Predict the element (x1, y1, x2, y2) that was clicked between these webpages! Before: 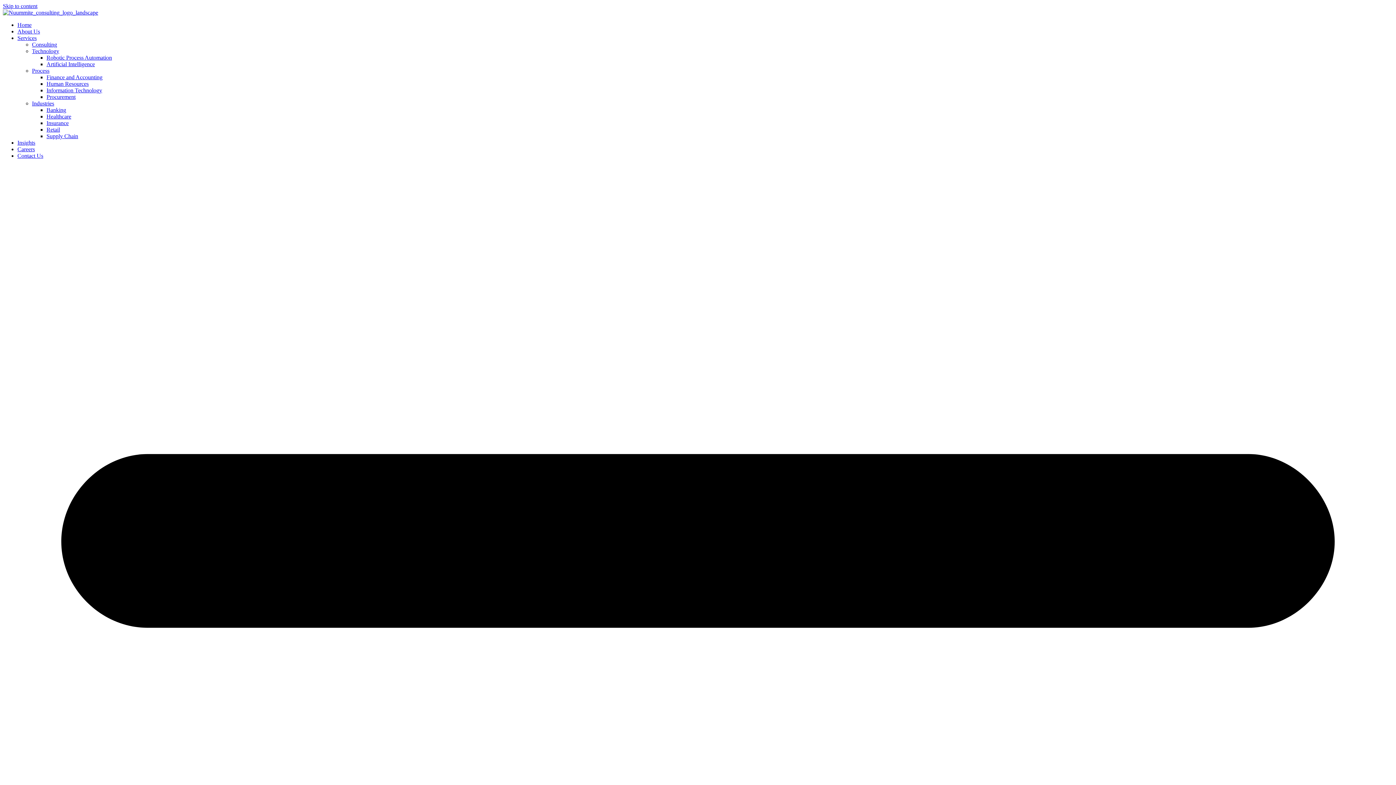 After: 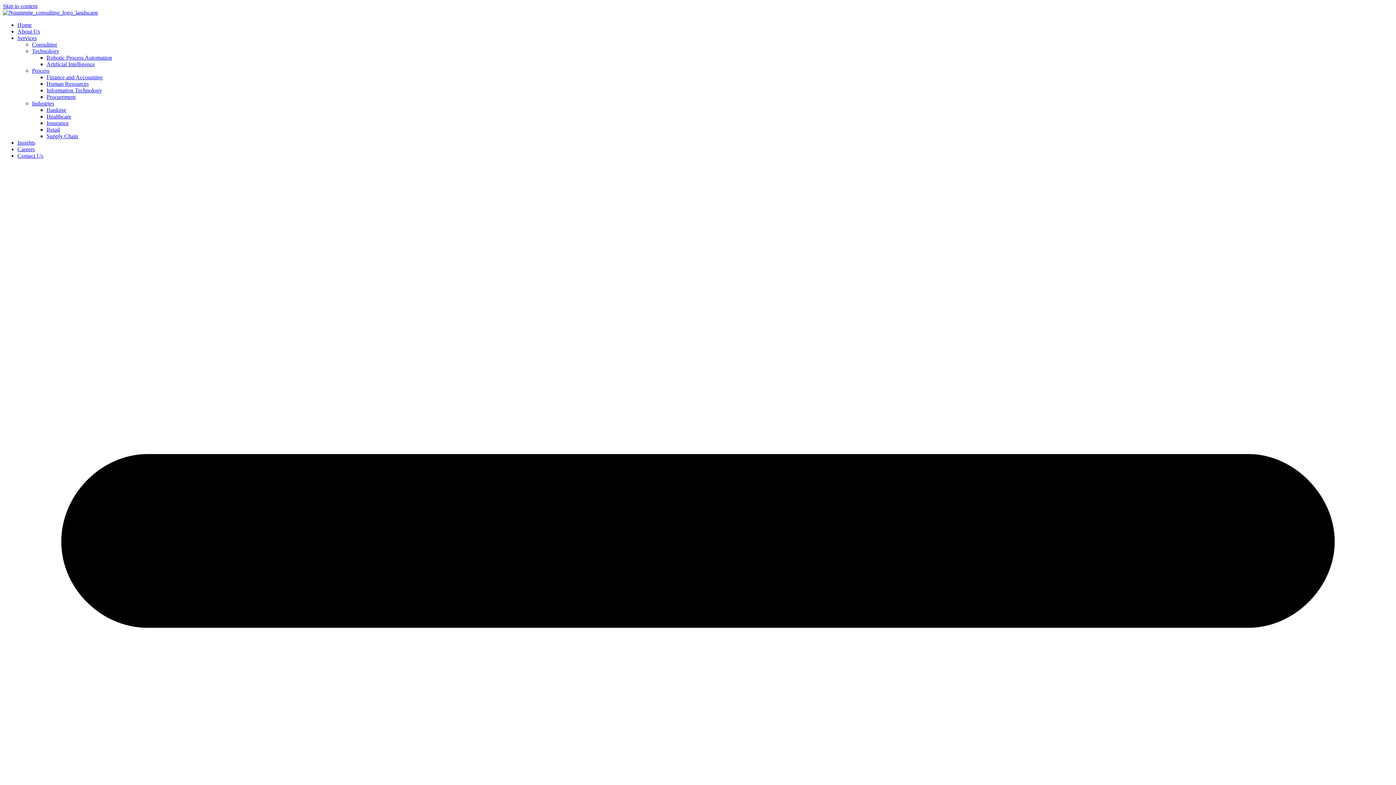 Action: bbox: (2, 9, 98, 15)